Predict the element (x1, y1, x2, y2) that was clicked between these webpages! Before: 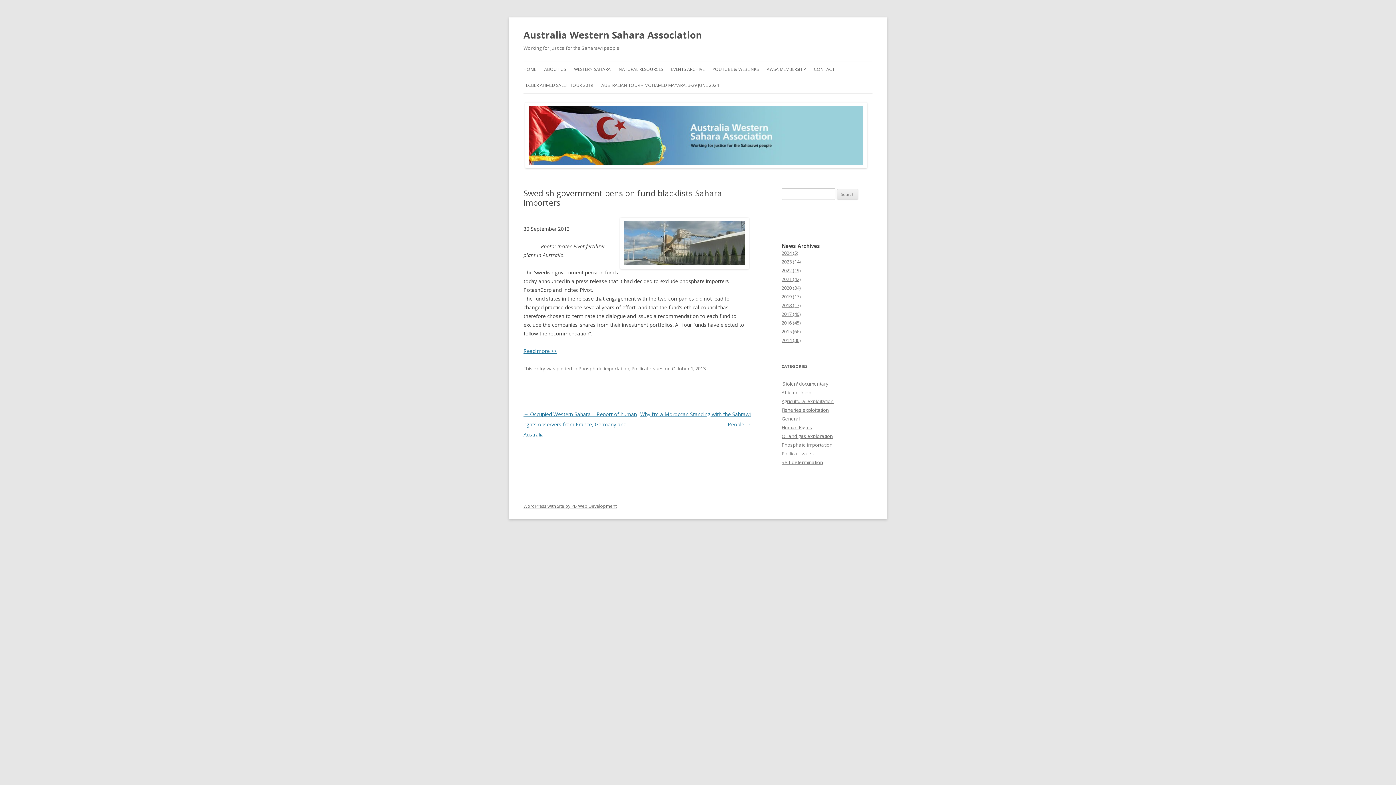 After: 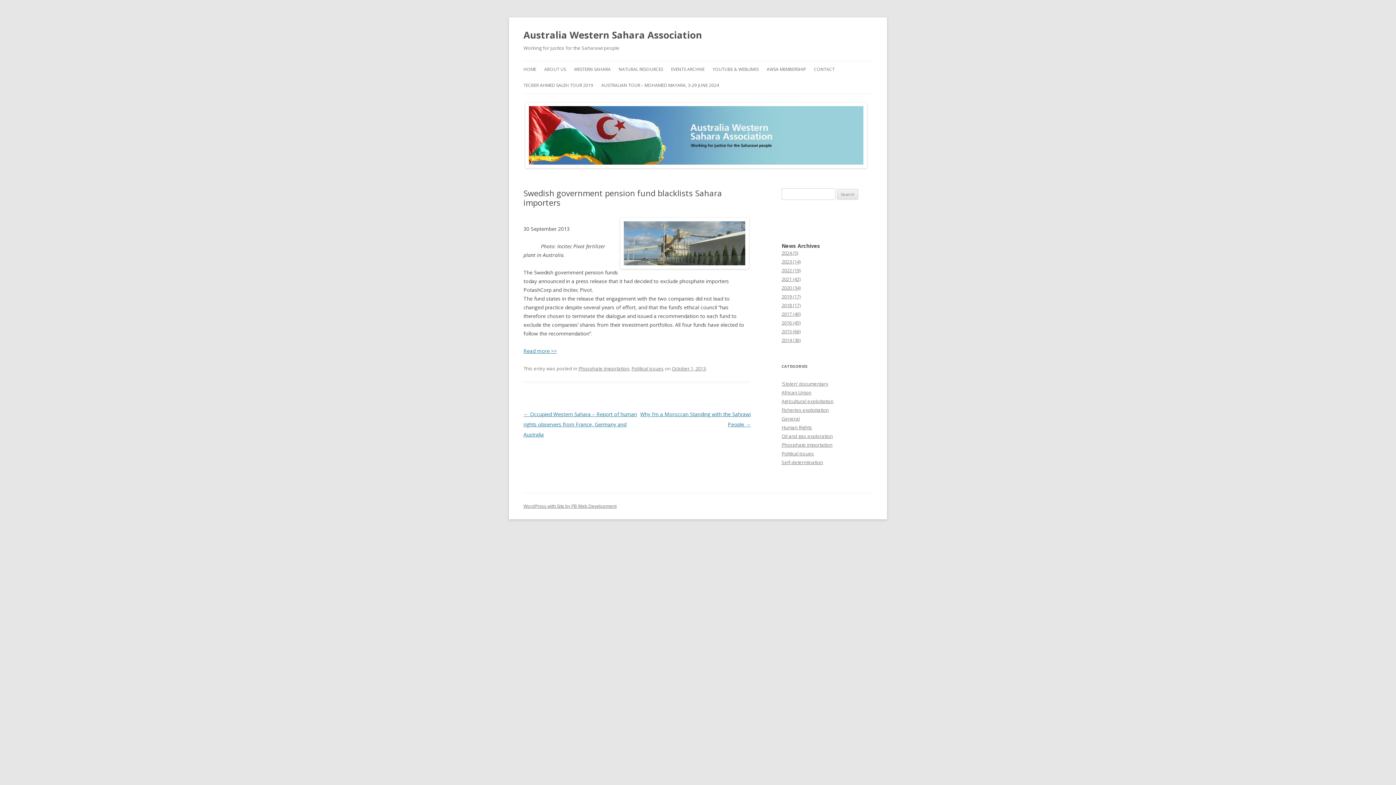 Action: label: October 1, 2013 bbox: (672, 365, 705, 372)